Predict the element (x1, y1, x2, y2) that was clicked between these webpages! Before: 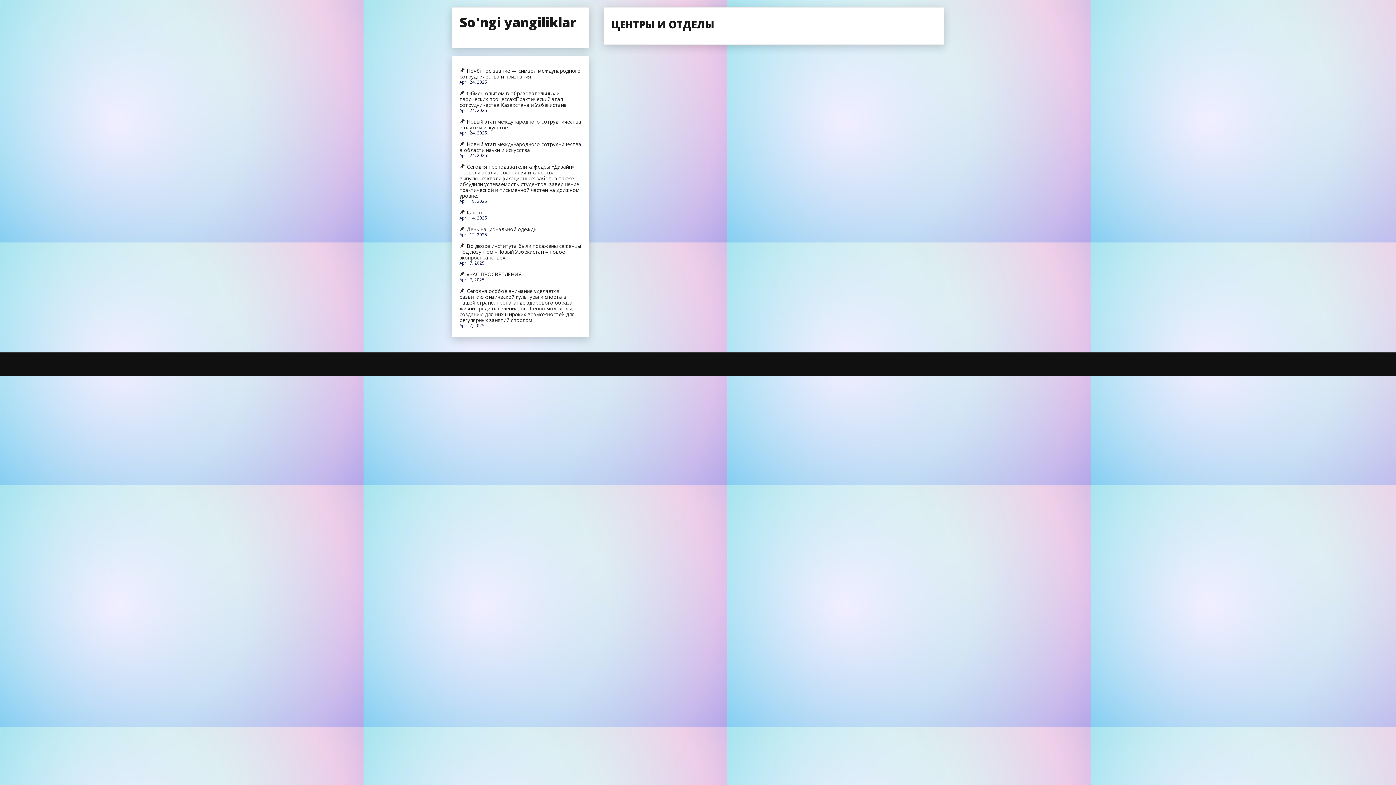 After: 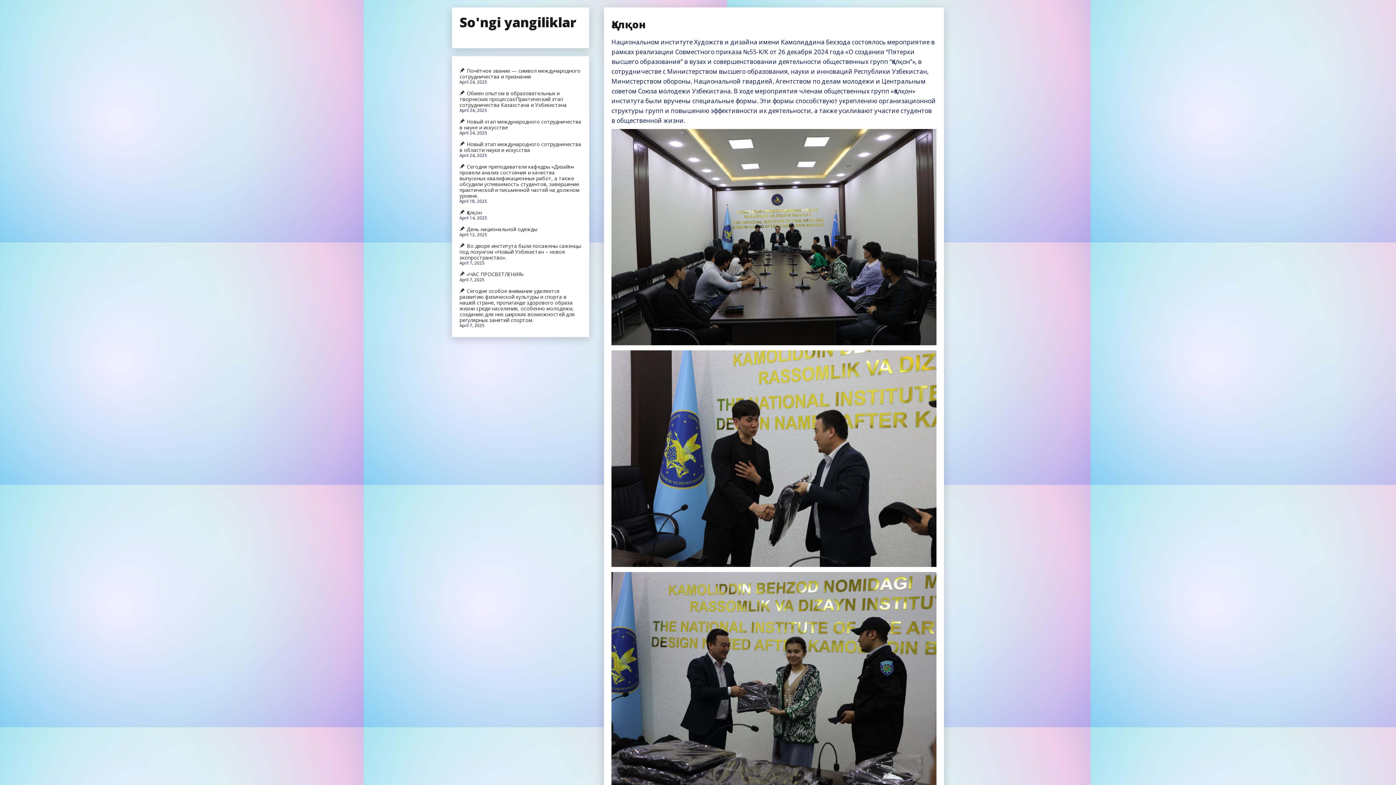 Action: label: Қалқон bbox: (459, 209, 481, 215)